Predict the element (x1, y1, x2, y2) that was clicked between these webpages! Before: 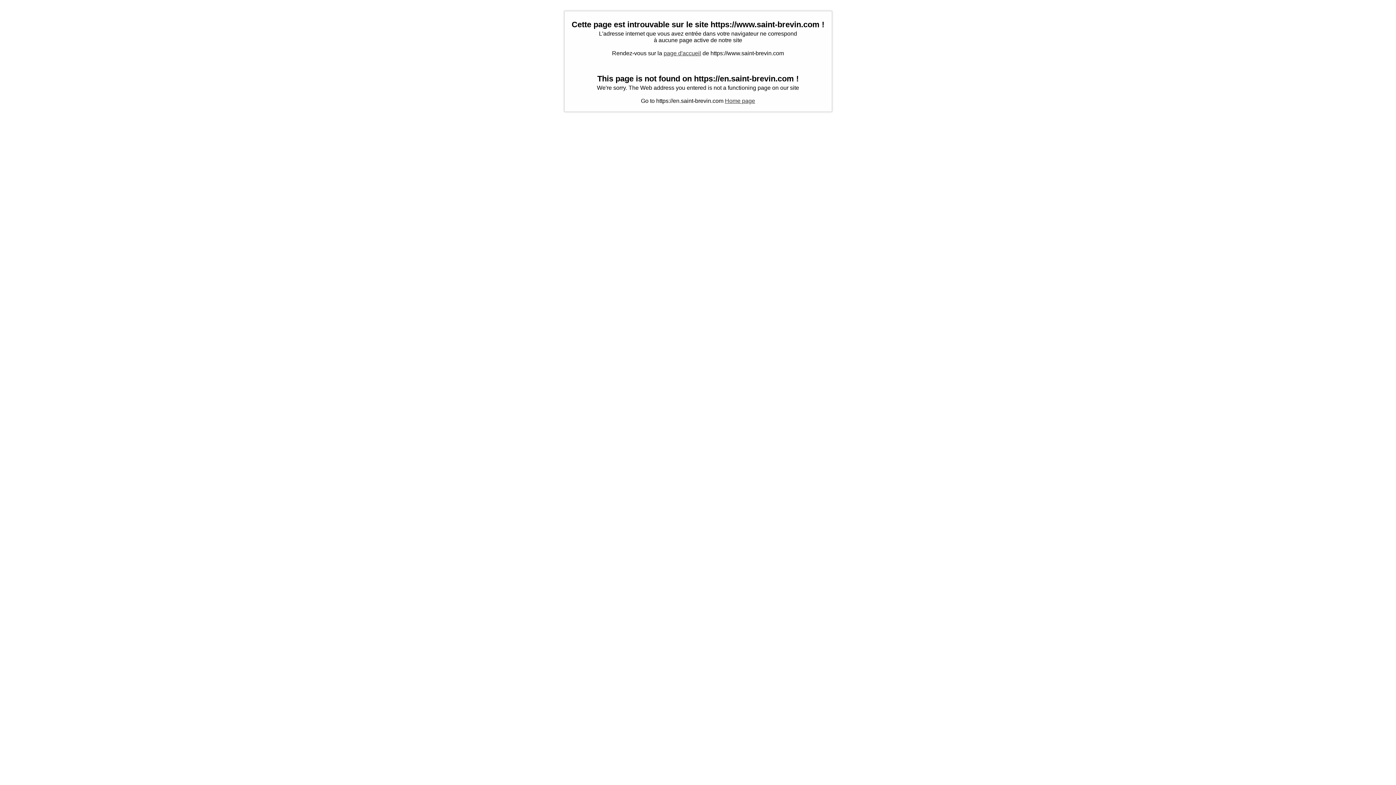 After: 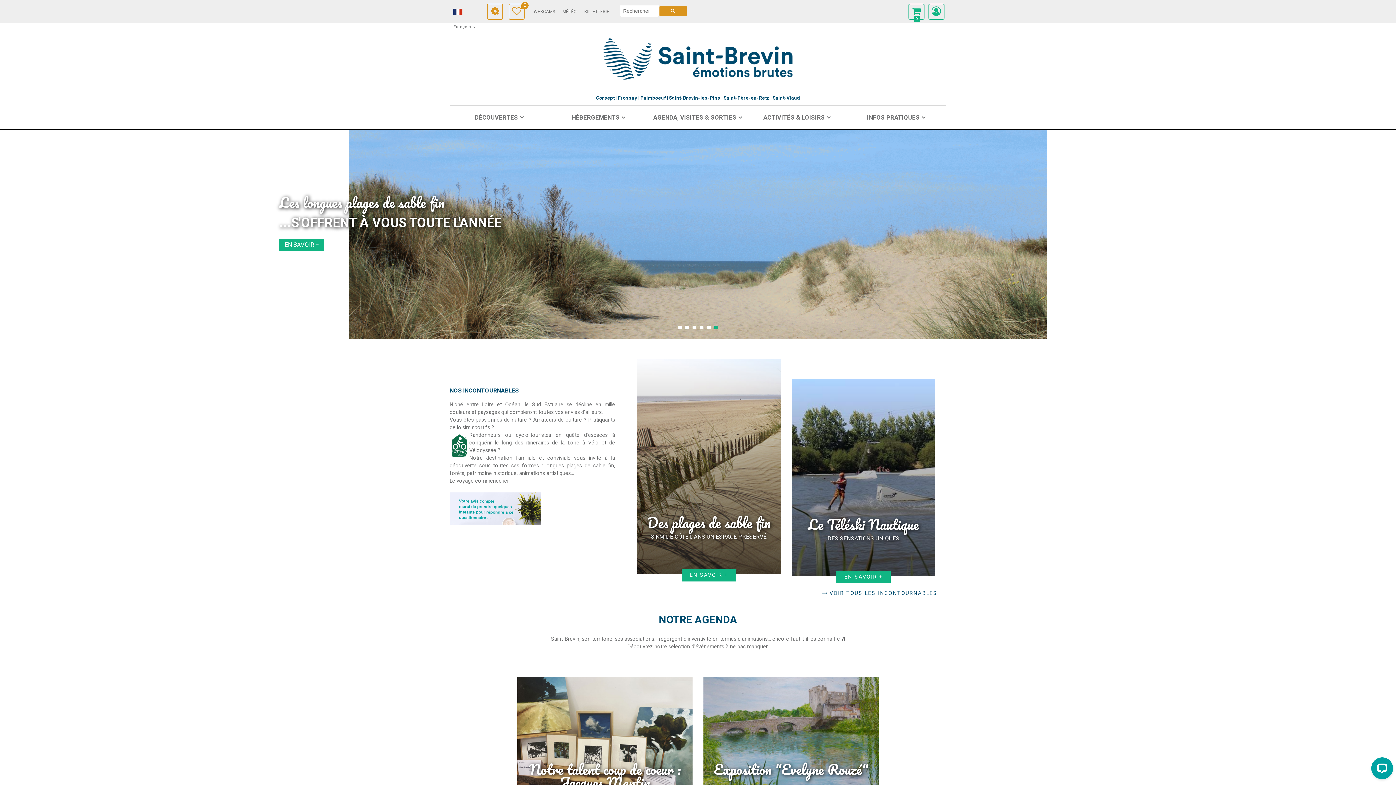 Action: bbox: (663, 50, 701, 56) label: page d'accueil